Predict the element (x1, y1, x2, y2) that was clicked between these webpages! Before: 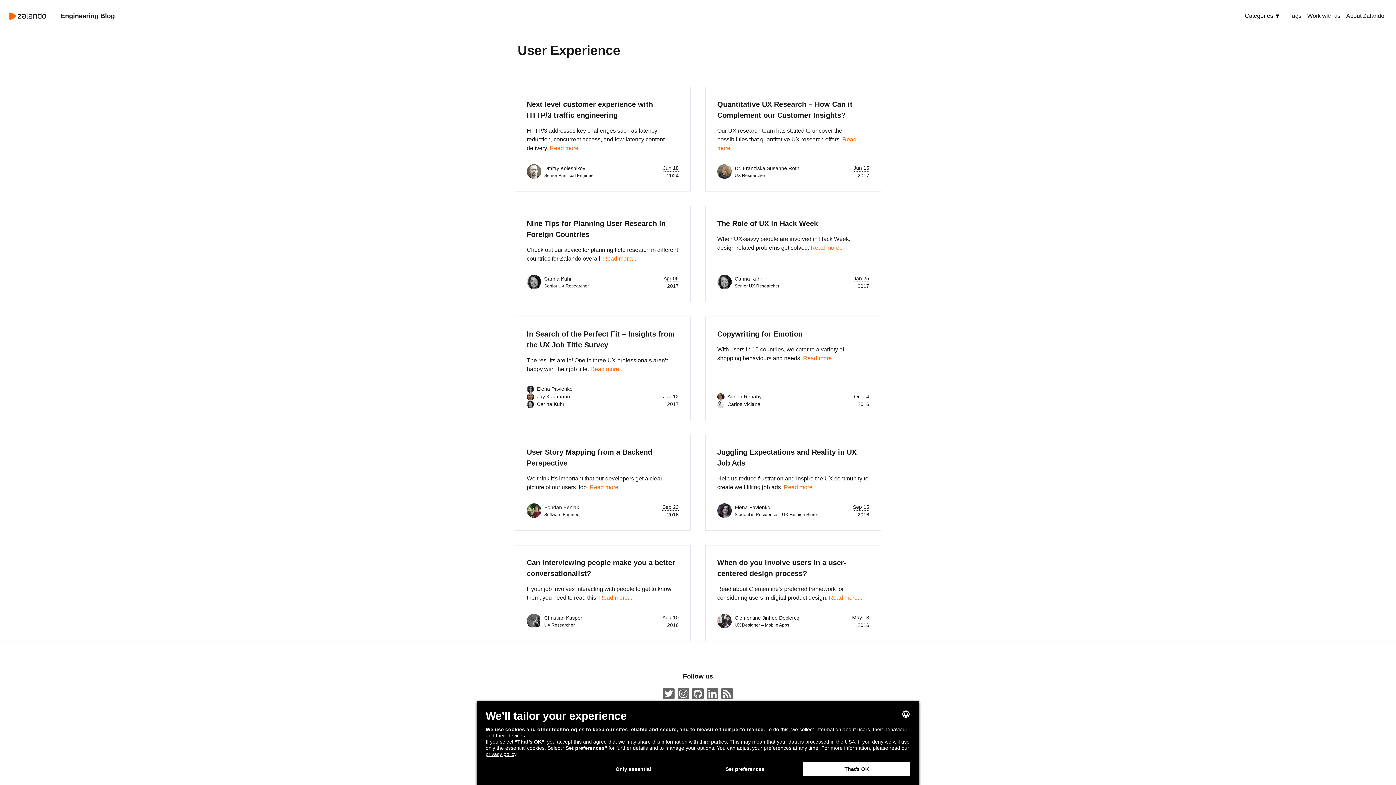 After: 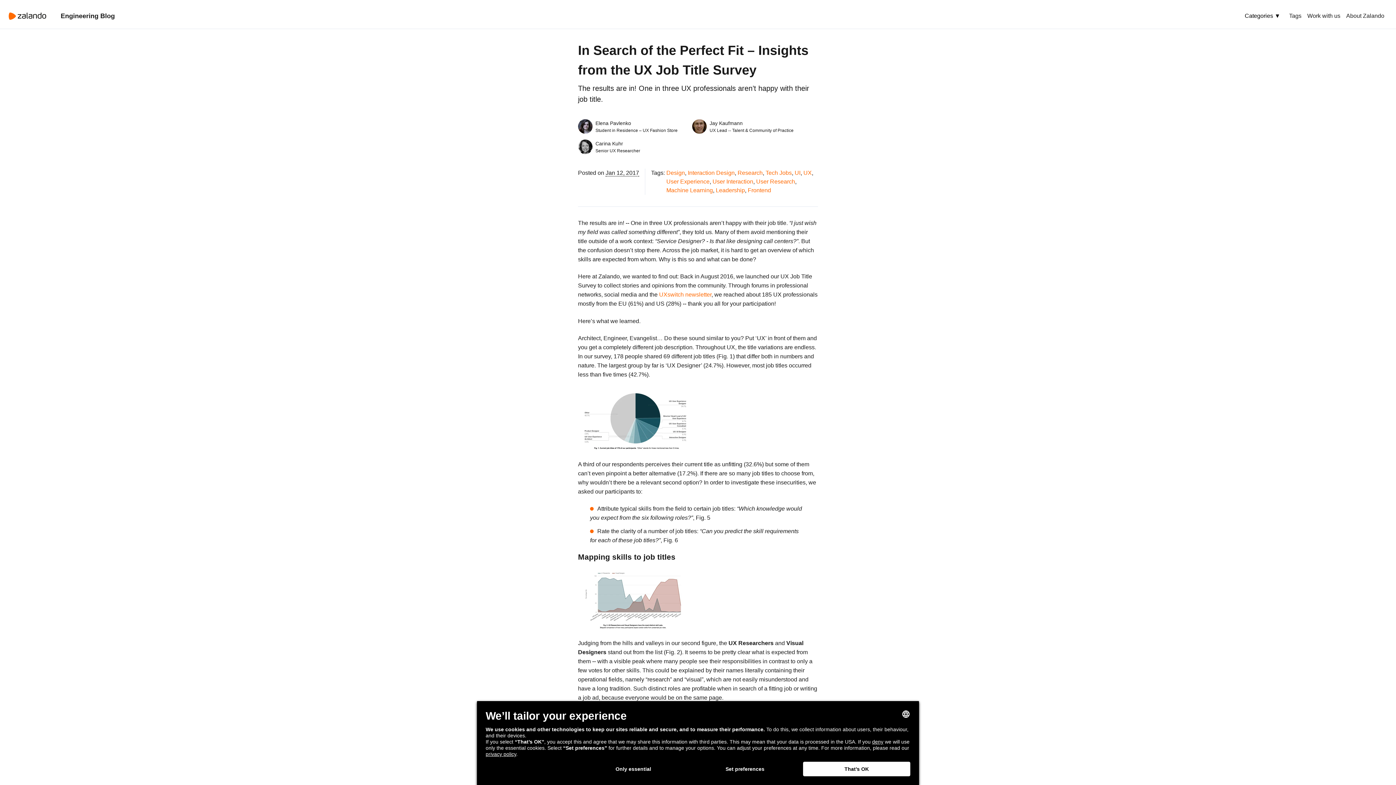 Action: bbox: (590, 366, 623, 372) label: Read more...